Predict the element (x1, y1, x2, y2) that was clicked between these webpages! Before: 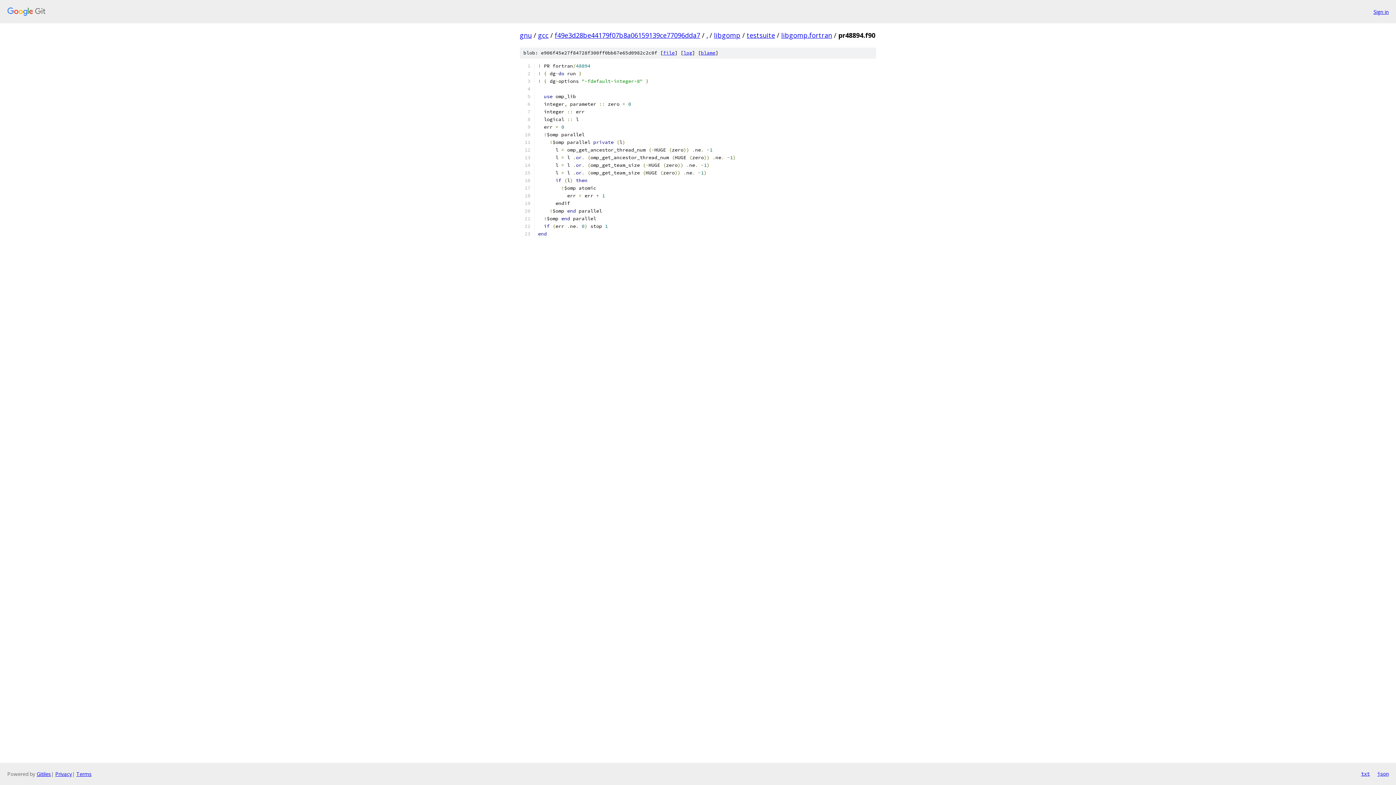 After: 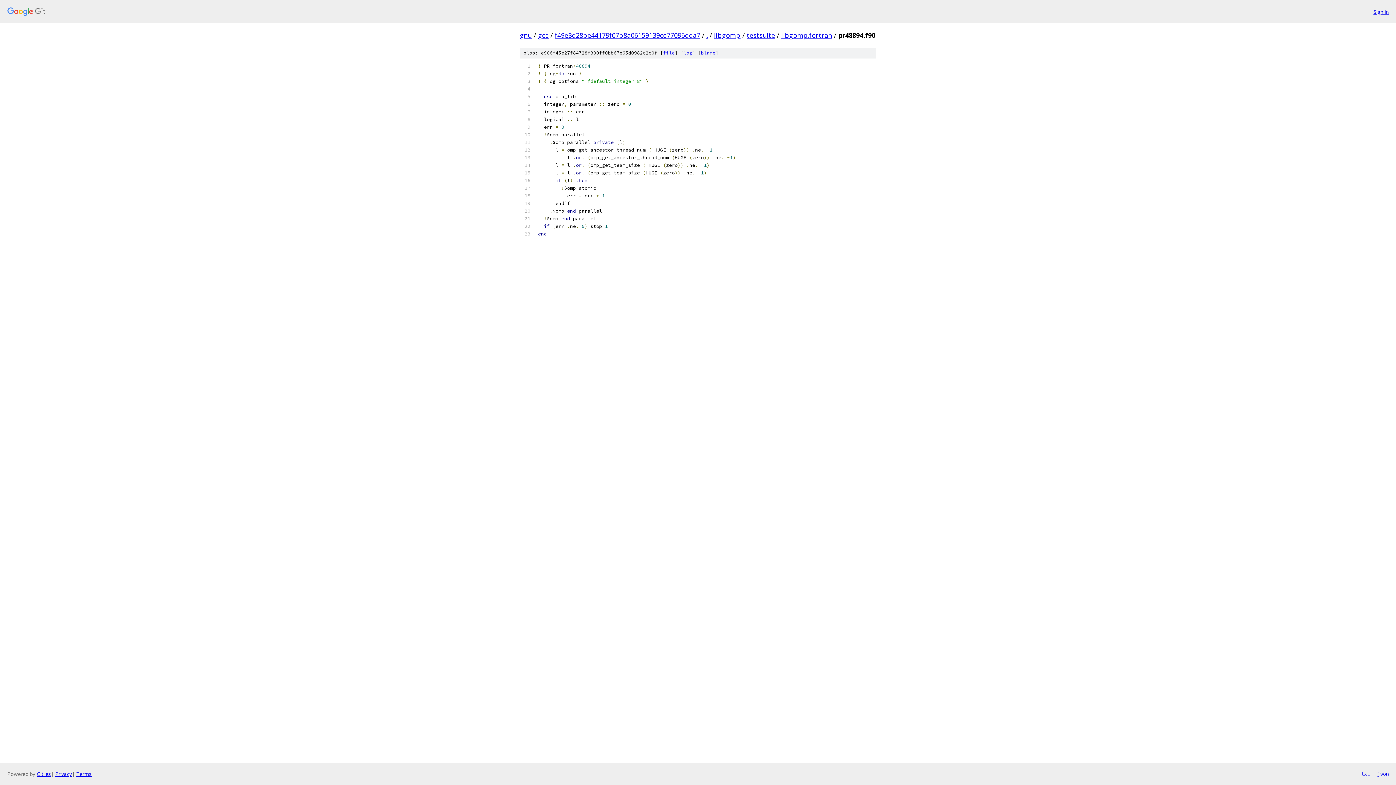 Action: bbox: (1361, 770, 1370, 778) label: txt